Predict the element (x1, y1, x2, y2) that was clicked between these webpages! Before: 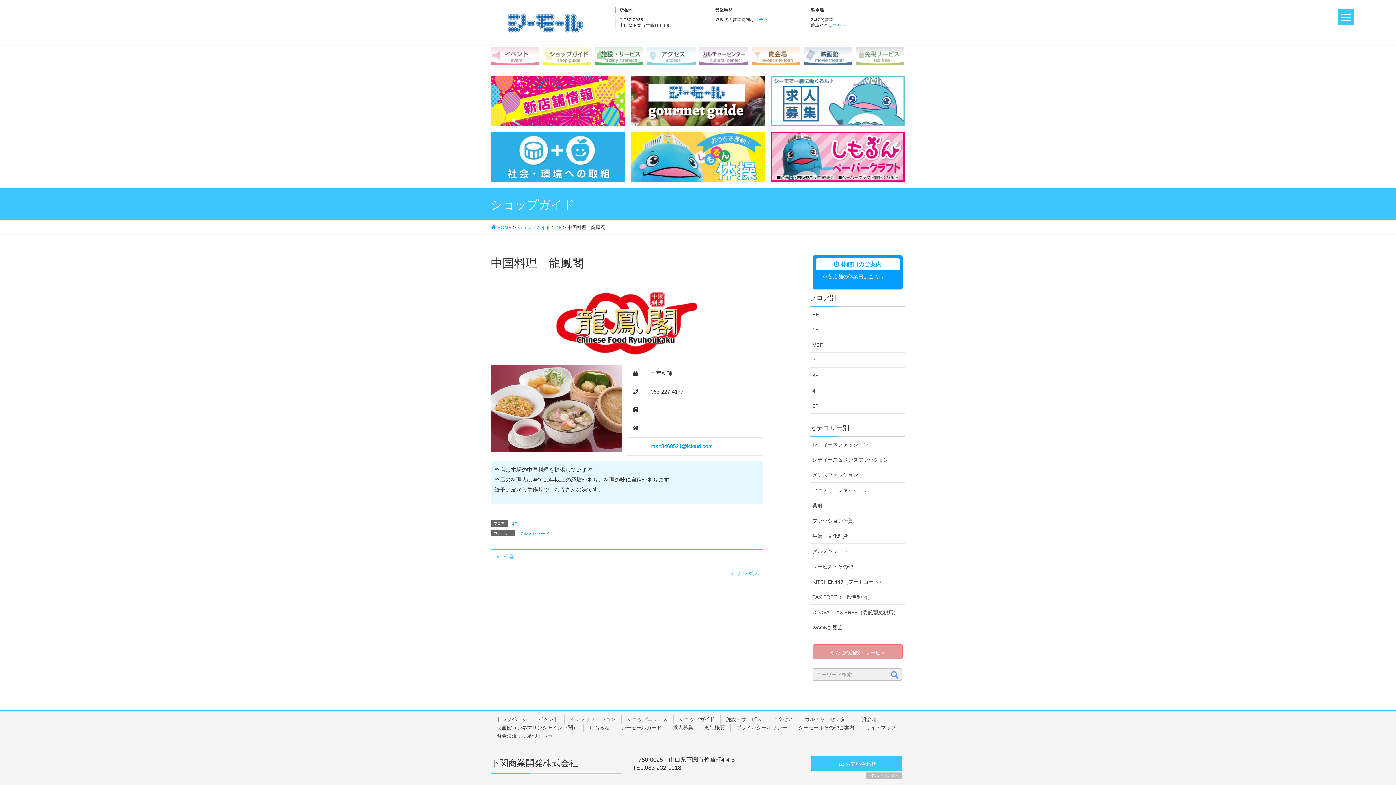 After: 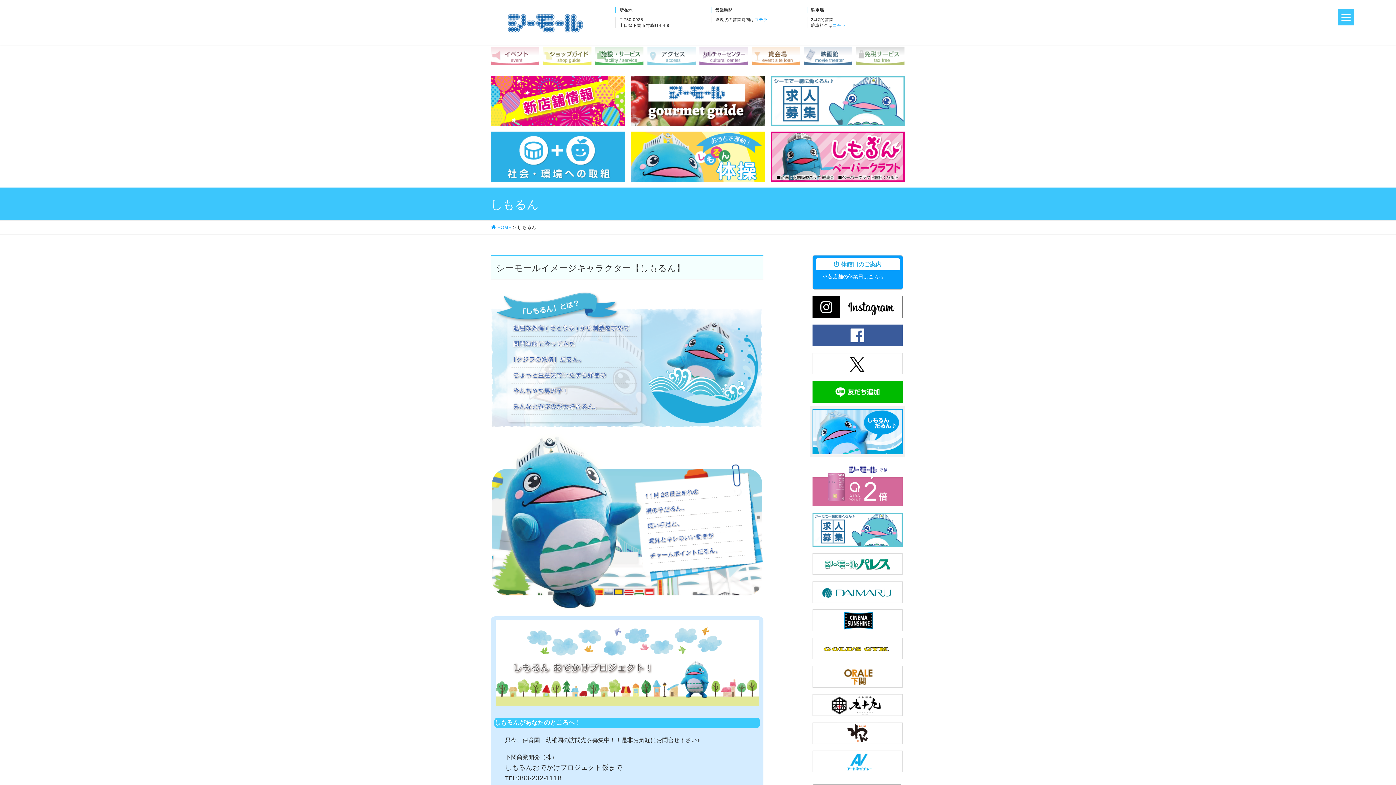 Action: label: しもるん bbox: (583, 724, 615, 732)